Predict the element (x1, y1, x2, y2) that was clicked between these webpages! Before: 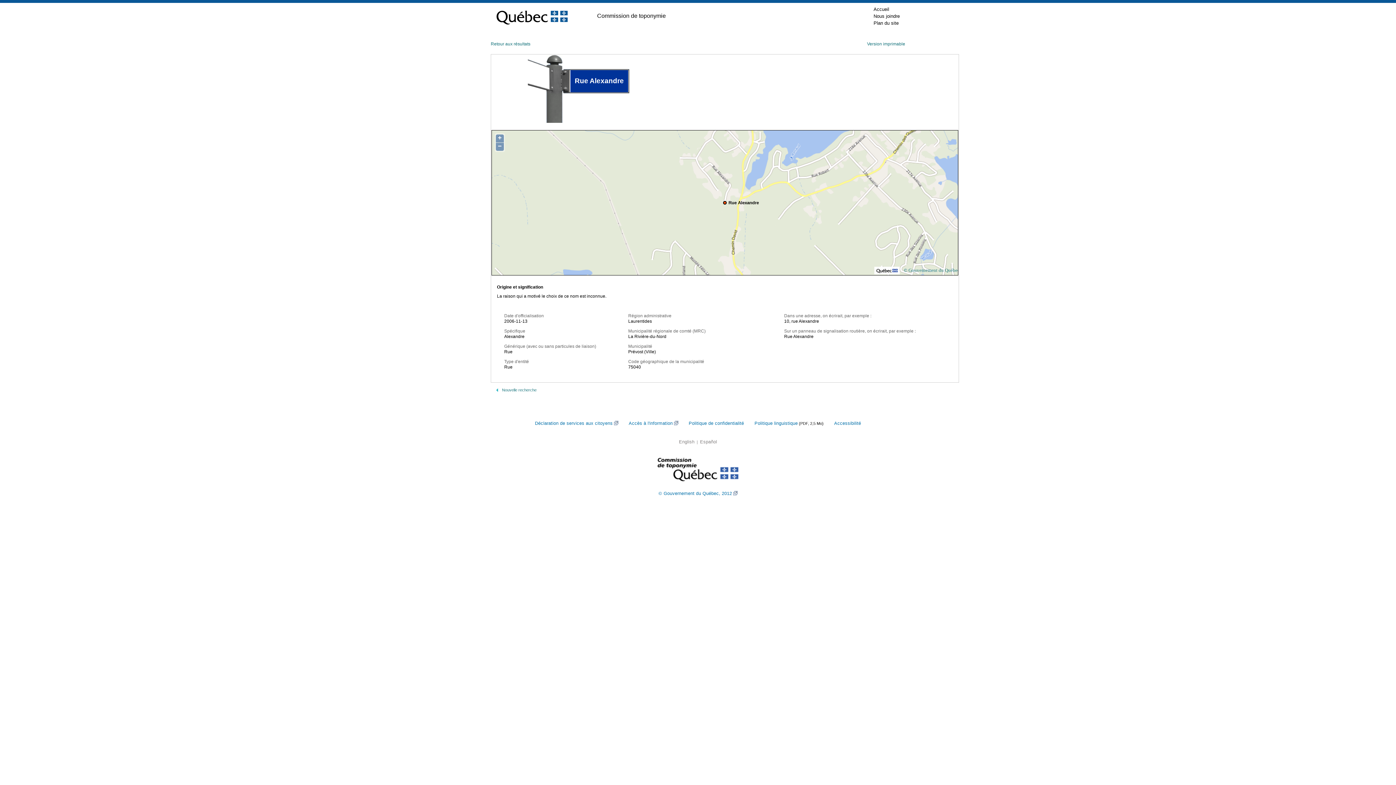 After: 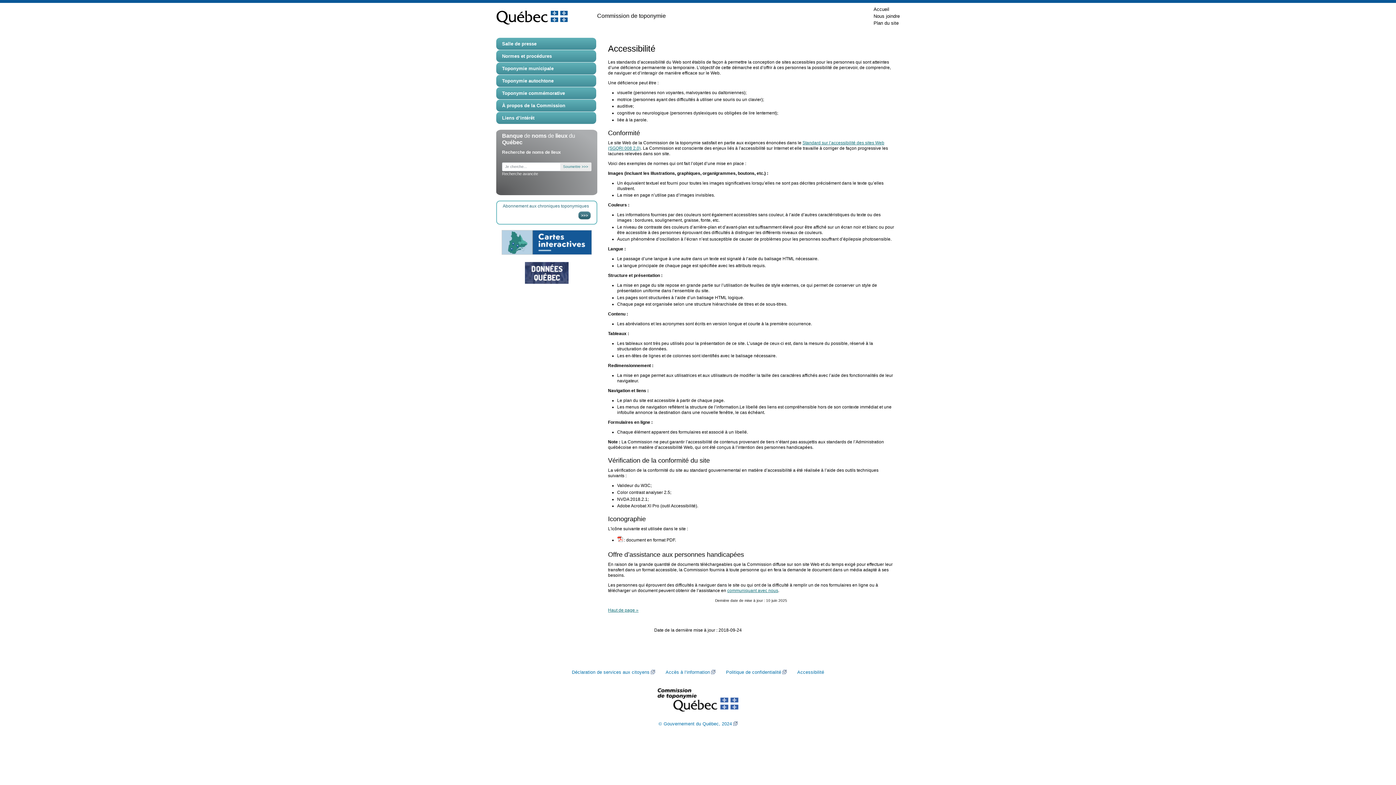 Action: label: Accessibilité bbox: (834, 421, 861, 426)